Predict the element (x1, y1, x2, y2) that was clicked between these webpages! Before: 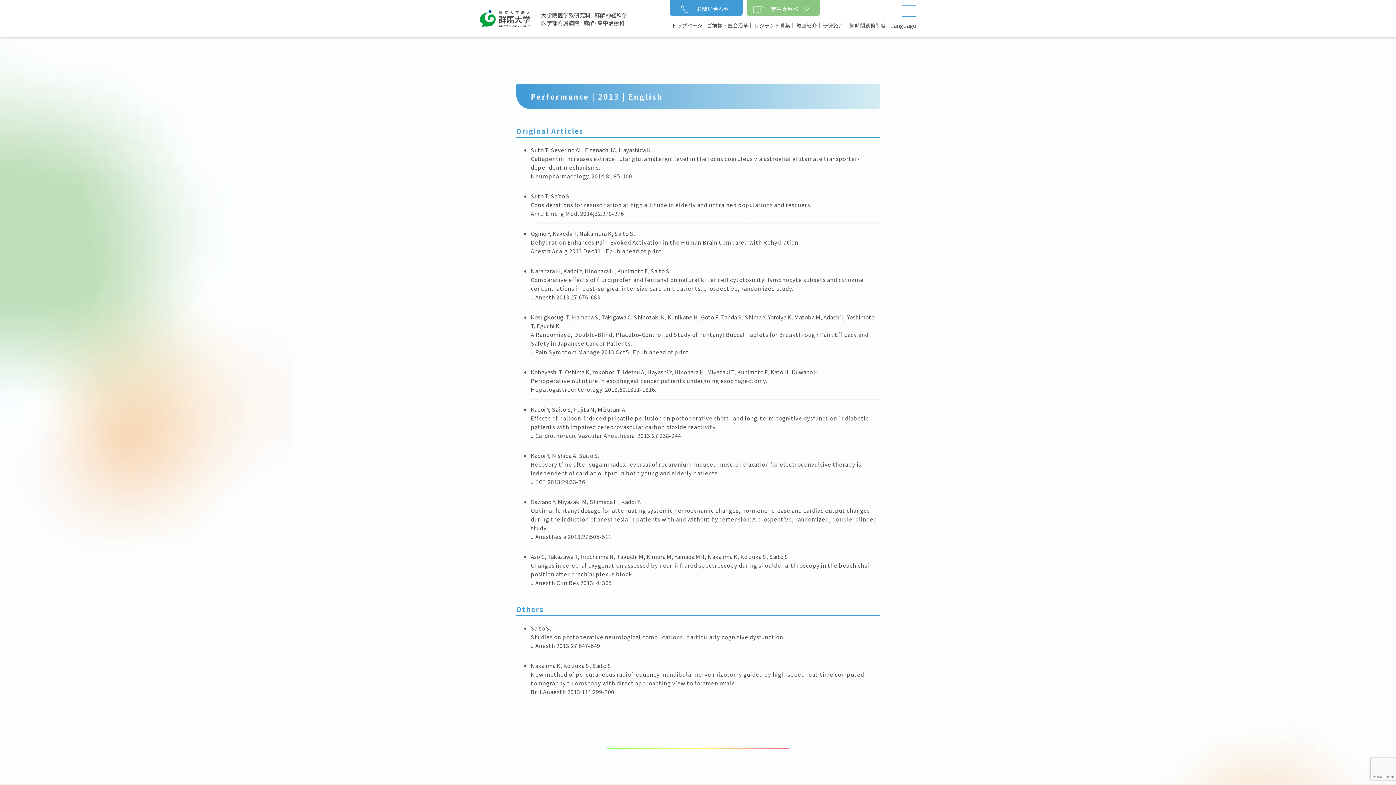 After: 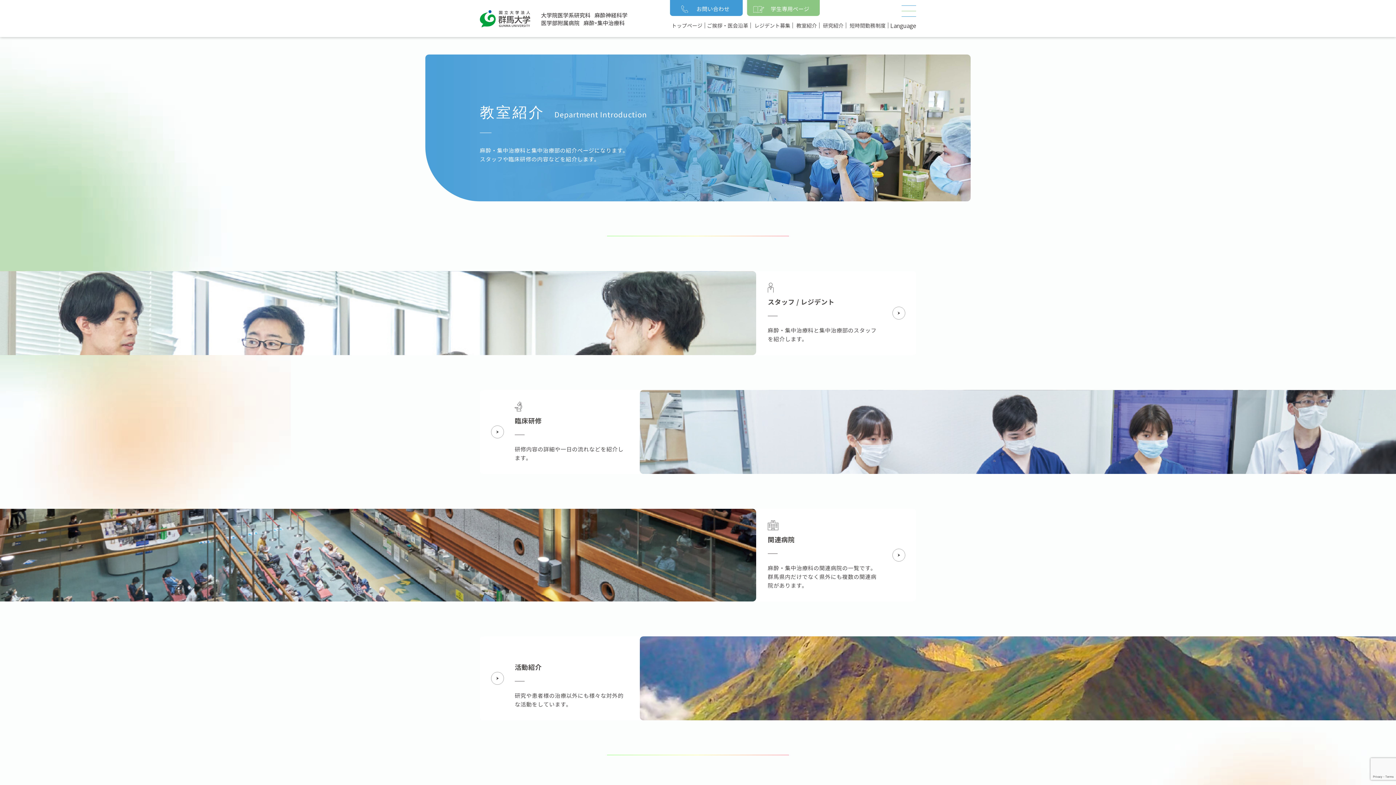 Action: bbox: (795, 21, 818, 29) label: 教室紹介